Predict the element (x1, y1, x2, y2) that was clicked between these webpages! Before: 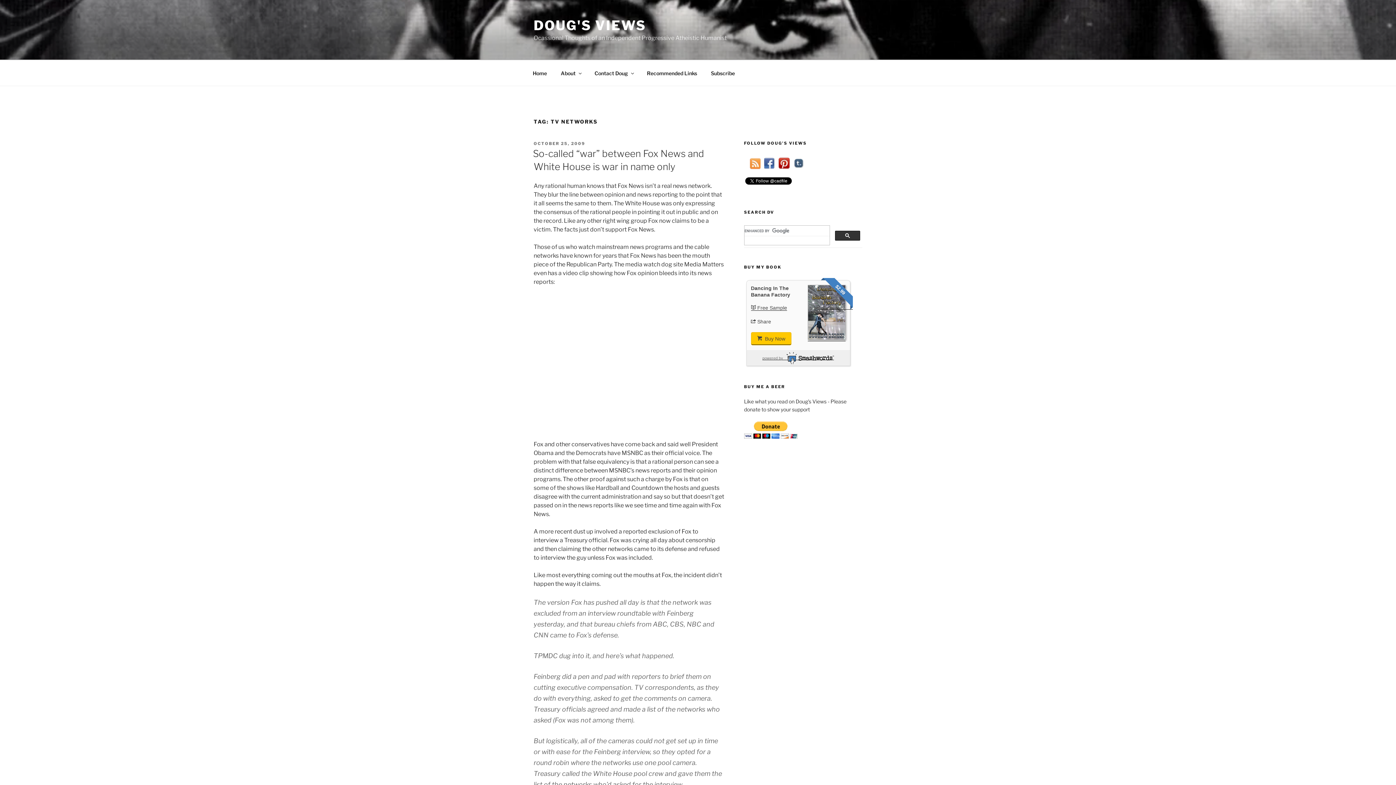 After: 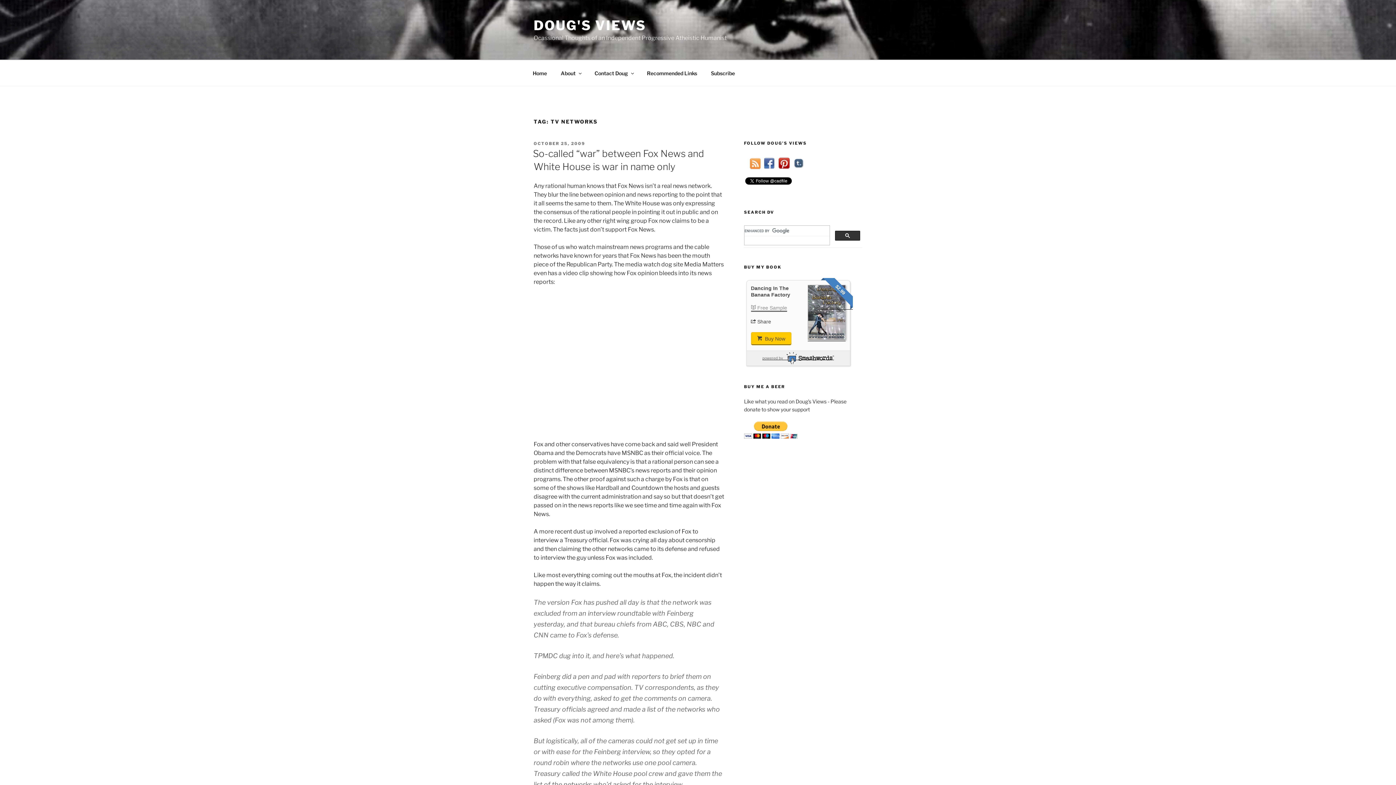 Action: label: Free Sample bbox: (751, 304, 787, 310)